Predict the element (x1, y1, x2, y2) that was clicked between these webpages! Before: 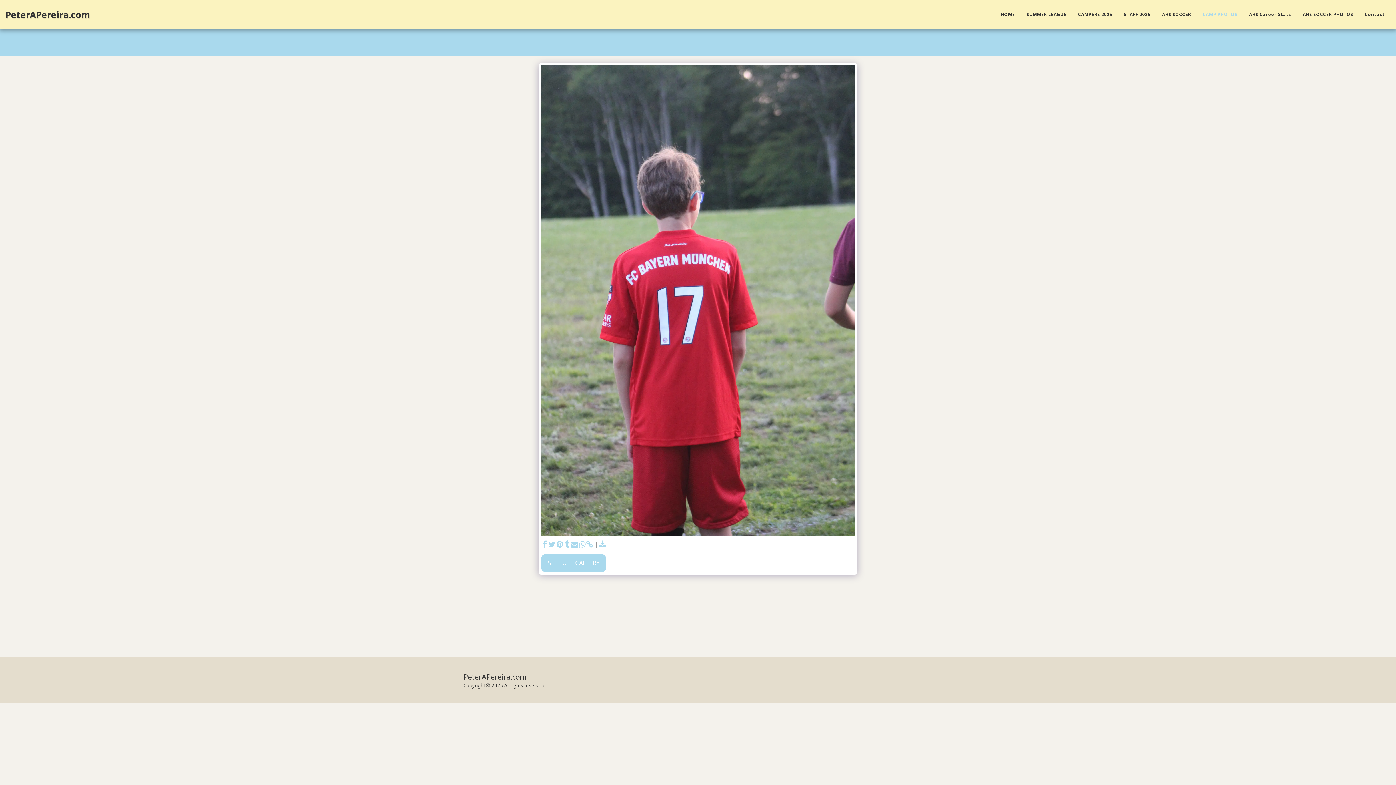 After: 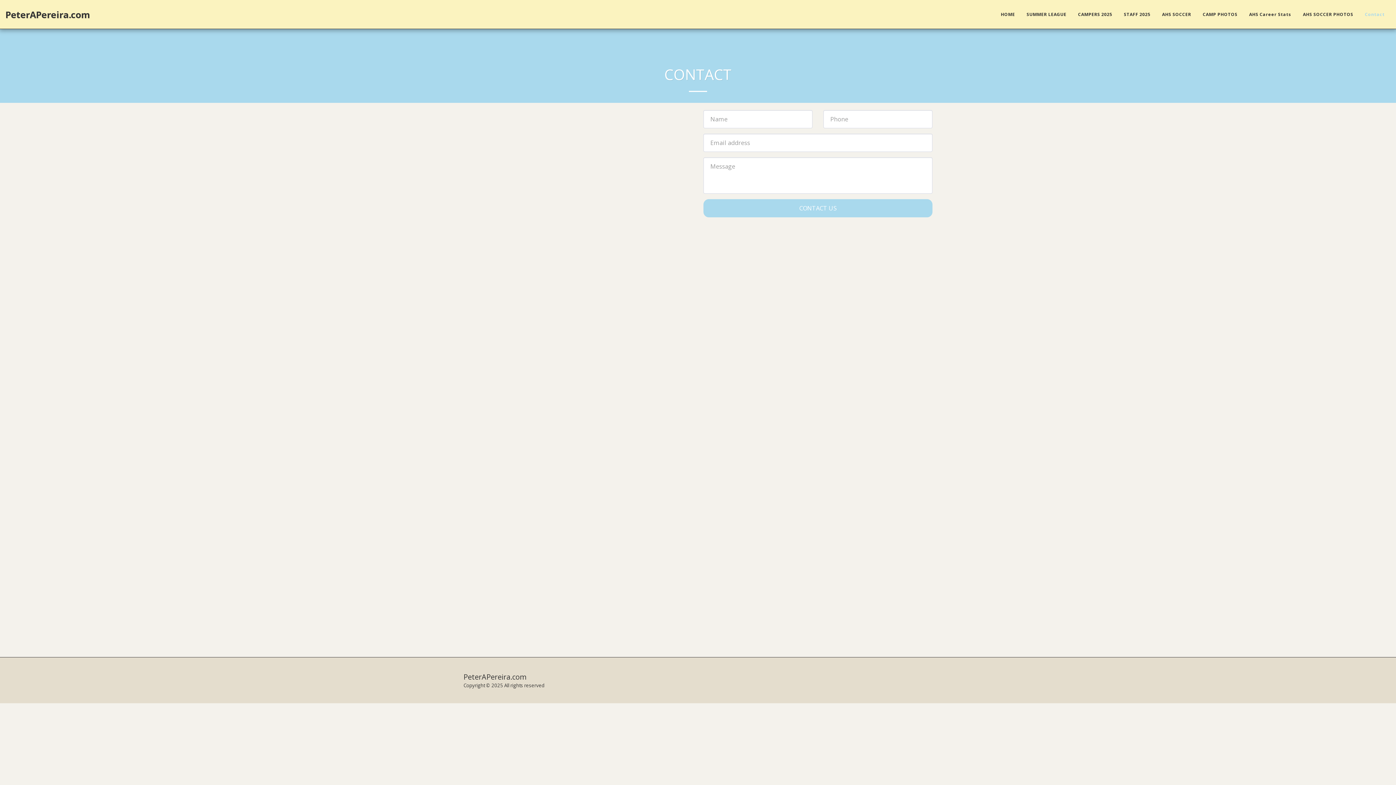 Action: label: Contact bbox: (1359, 10, 1390, 18)